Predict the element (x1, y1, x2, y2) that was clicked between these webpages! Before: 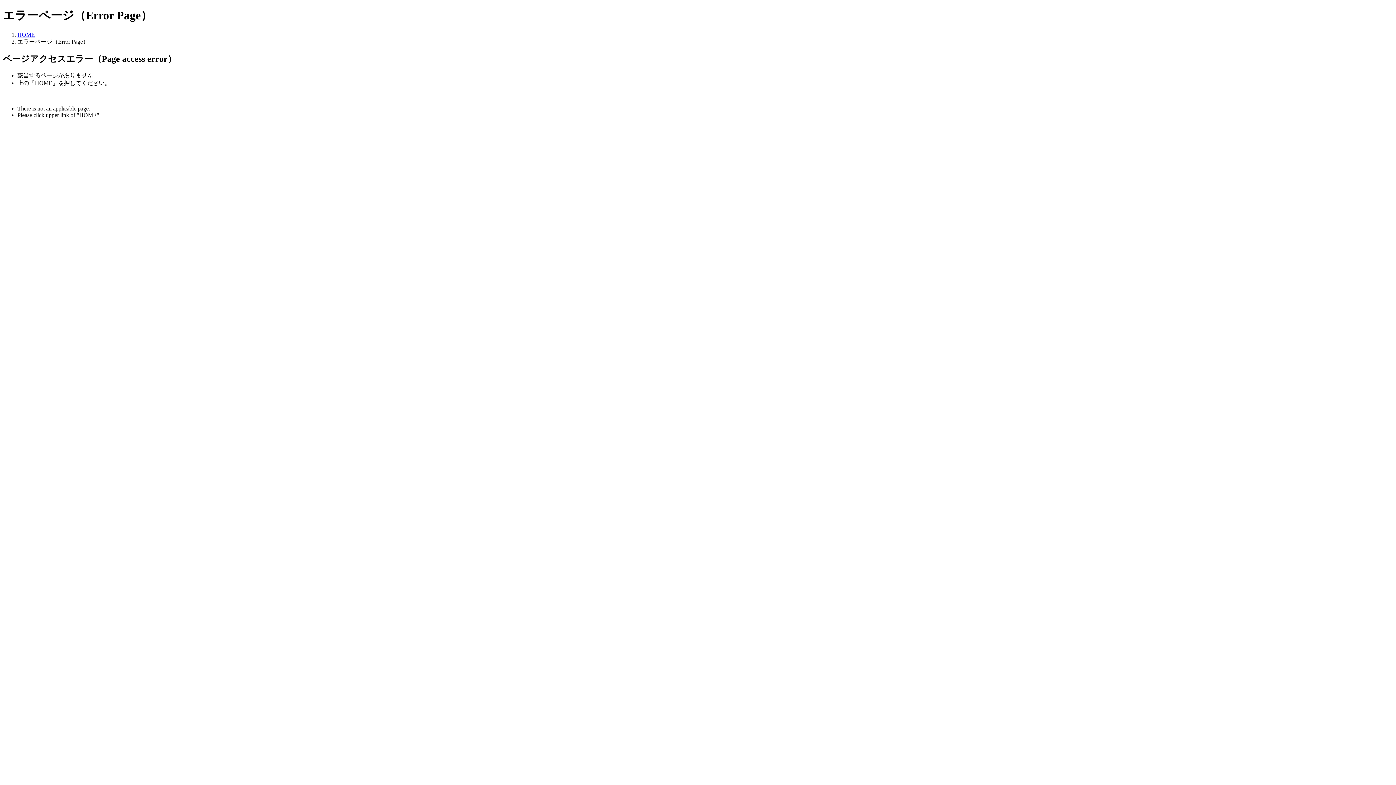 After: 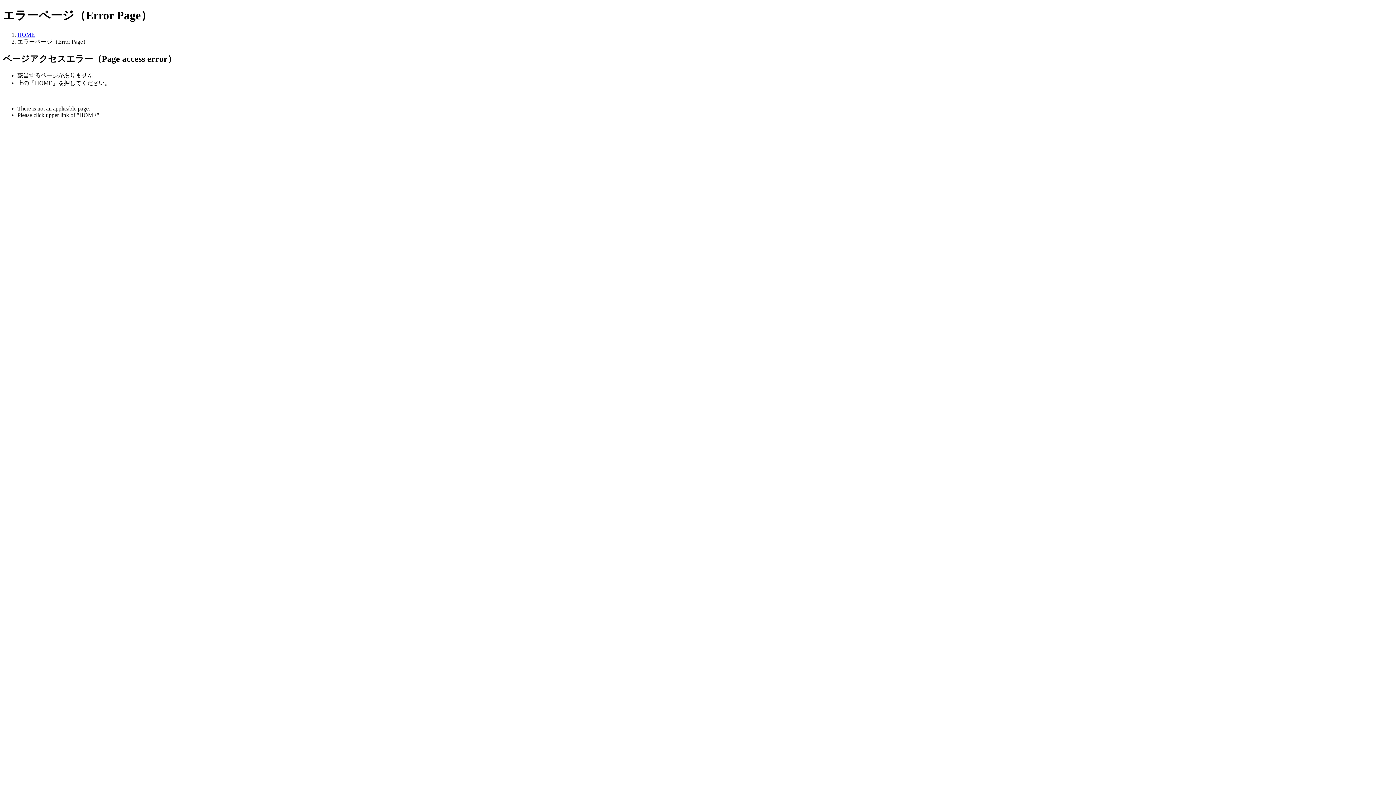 Action: label: HOME bbox: (17, 31, 34, 37)